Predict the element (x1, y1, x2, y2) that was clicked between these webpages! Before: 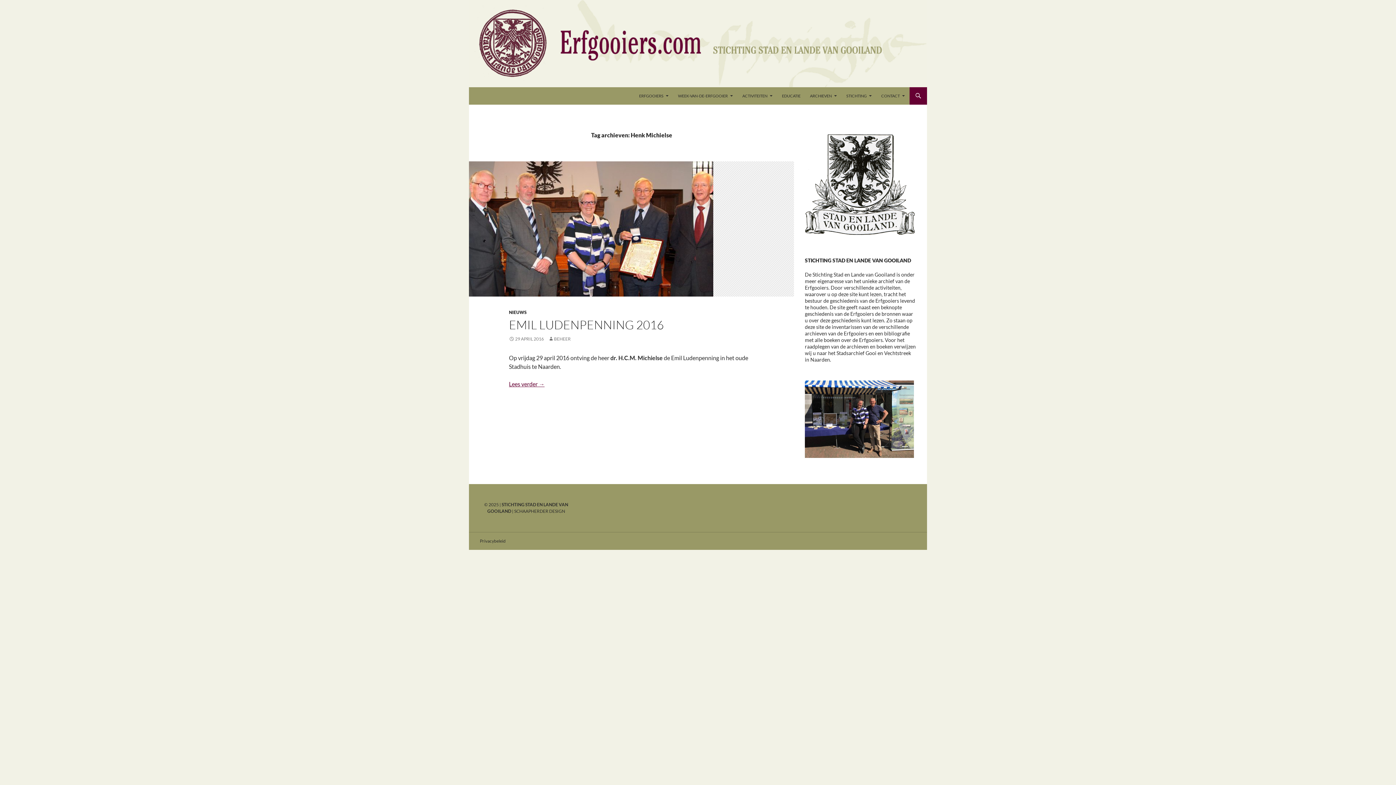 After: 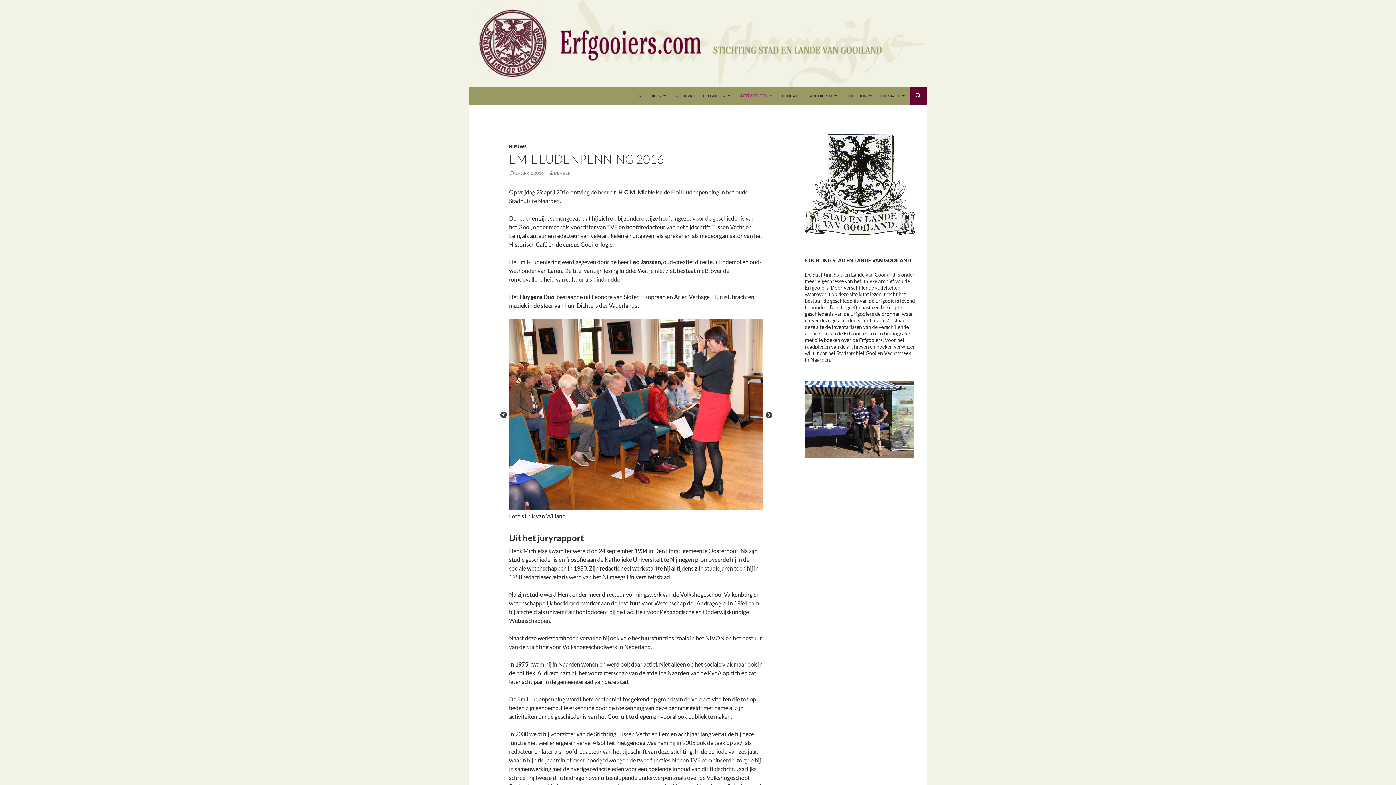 Action: label: 29 APRIL 2016 bbox: (509, 336, 544, 341)